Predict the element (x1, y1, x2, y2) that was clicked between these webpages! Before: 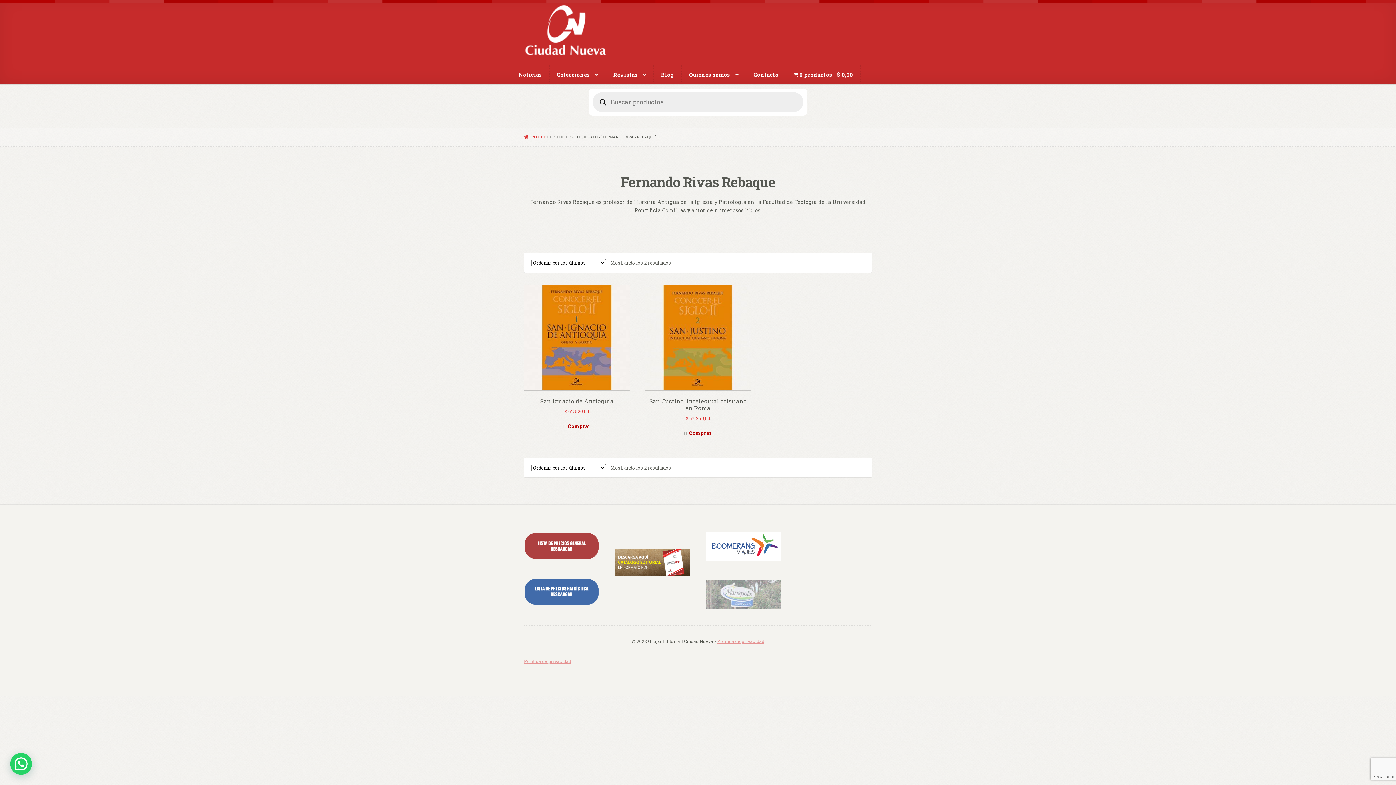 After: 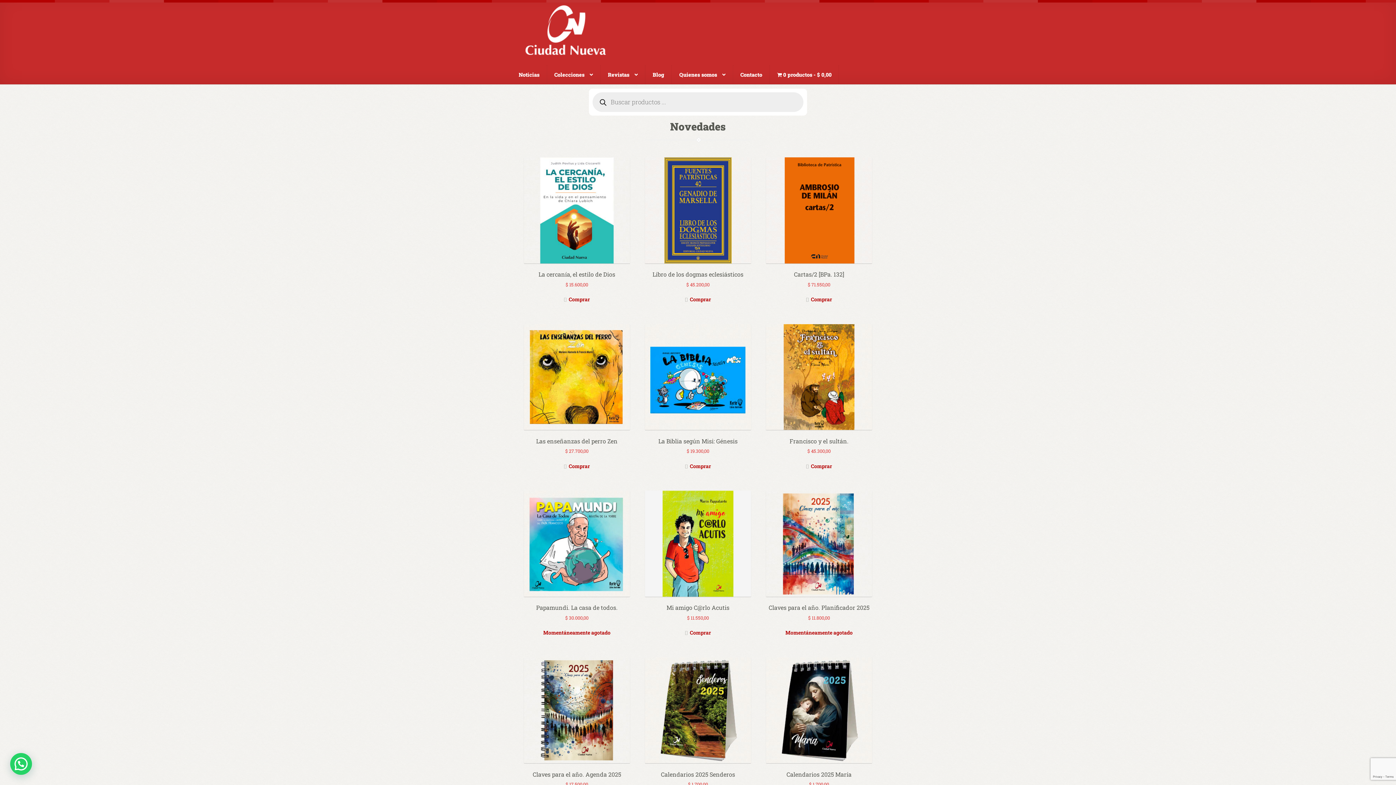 Action: label: INICIO bbox: (524, 134, 545, 139)